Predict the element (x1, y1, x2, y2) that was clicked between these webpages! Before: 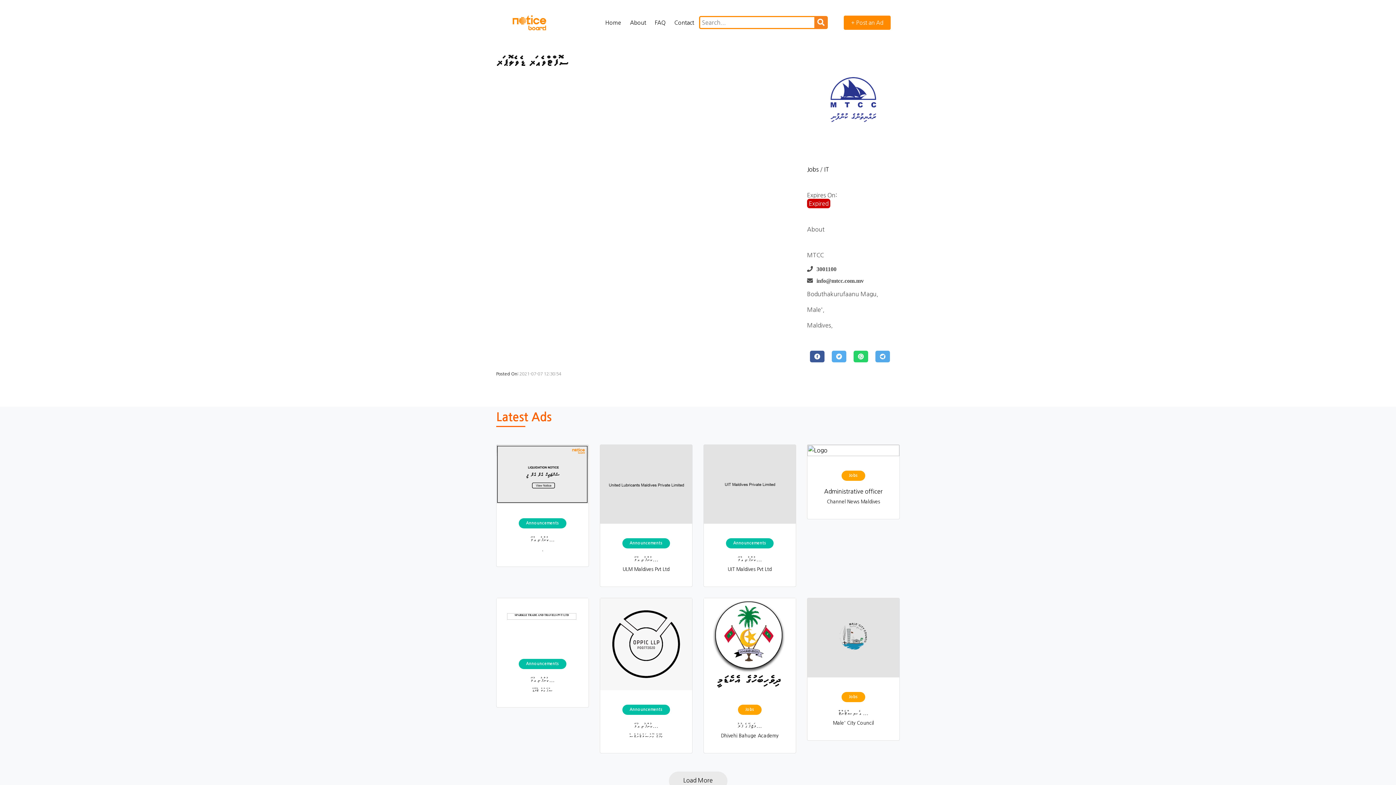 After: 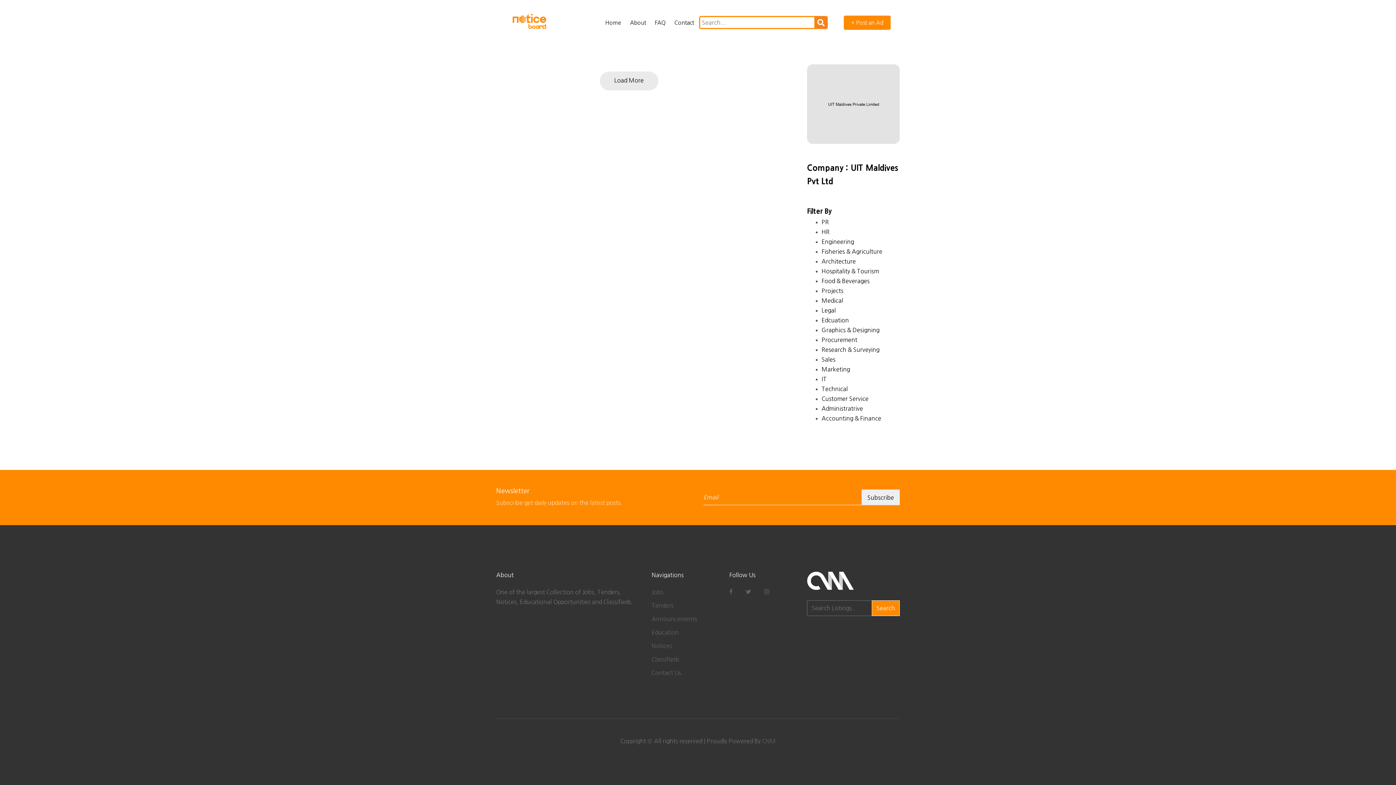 Action: label: UIT Maldives Pvt Ltd bbox: (711, 565, 788, 573)